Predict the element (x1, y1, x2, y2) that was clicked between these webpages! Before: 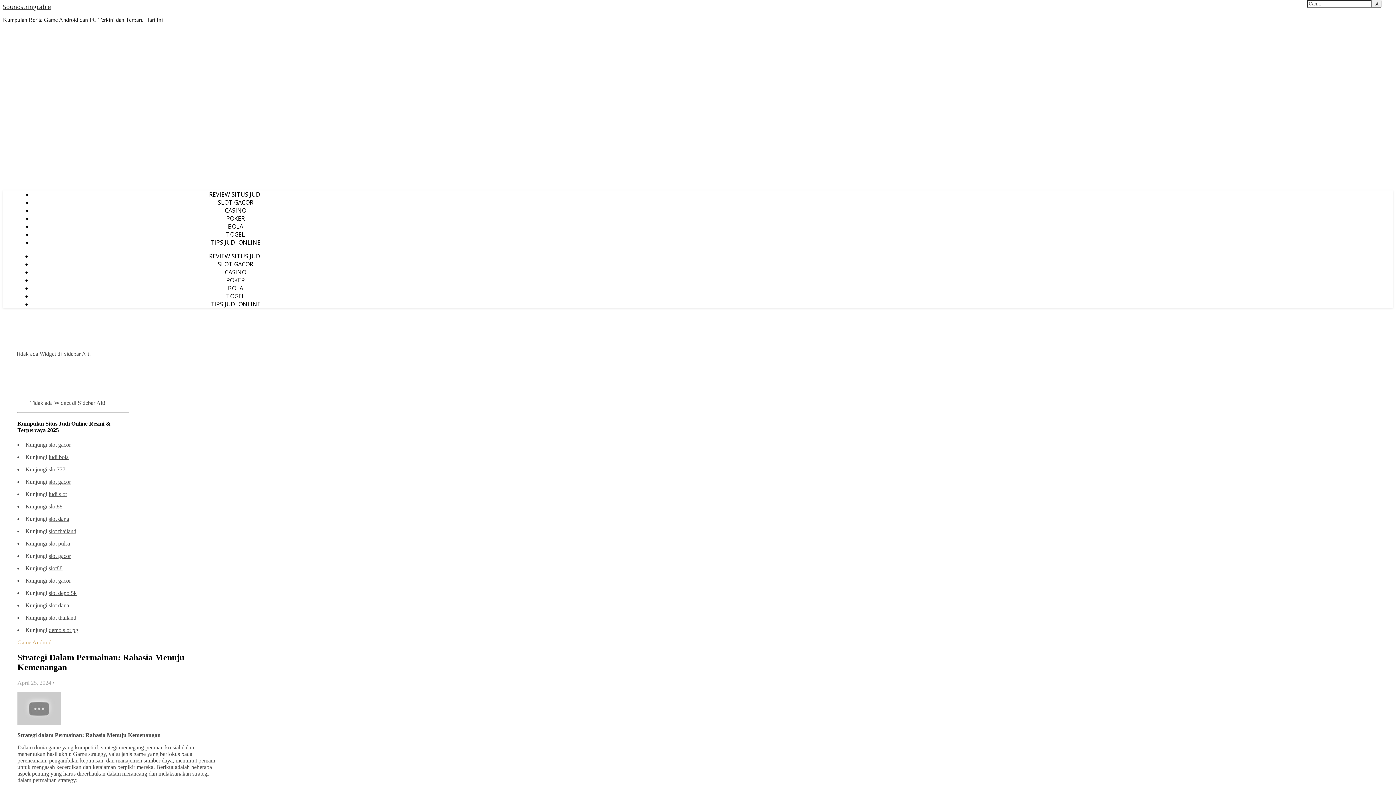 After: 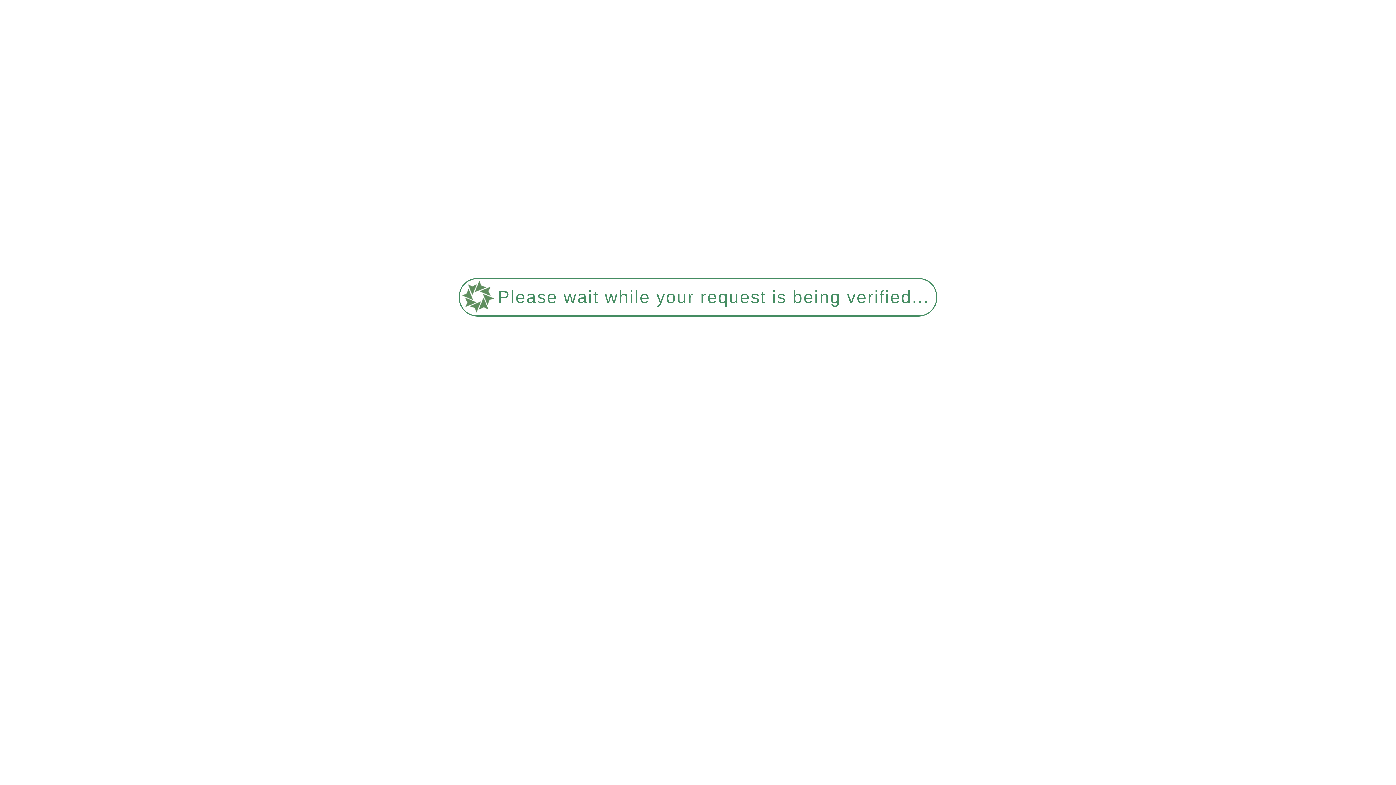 Action: label: SLOT GACOR bbox: (217, 198, 253, 206)